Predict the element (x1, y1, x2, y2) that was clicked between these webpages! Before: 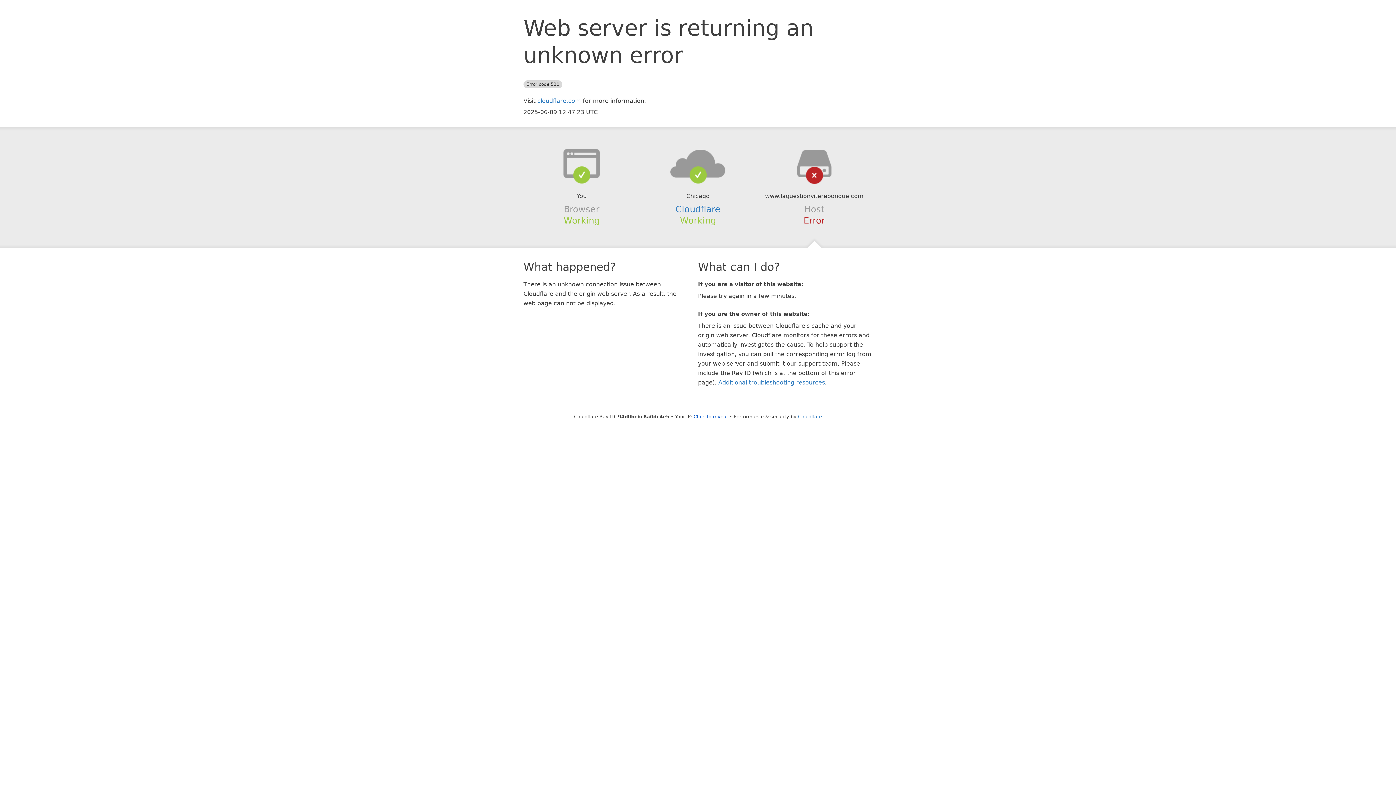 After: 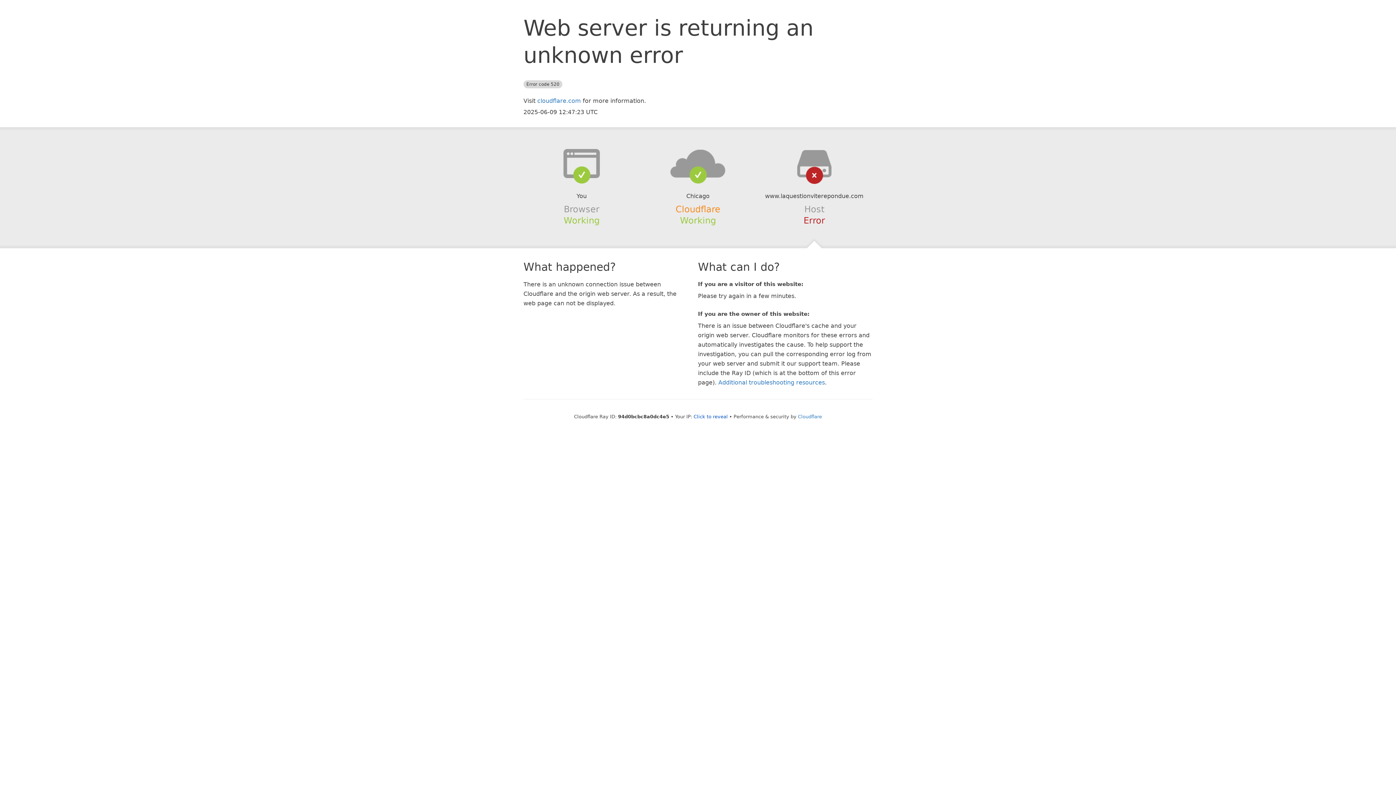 Action: label: Cloudflare bbox: (675, 204, 720, 214)